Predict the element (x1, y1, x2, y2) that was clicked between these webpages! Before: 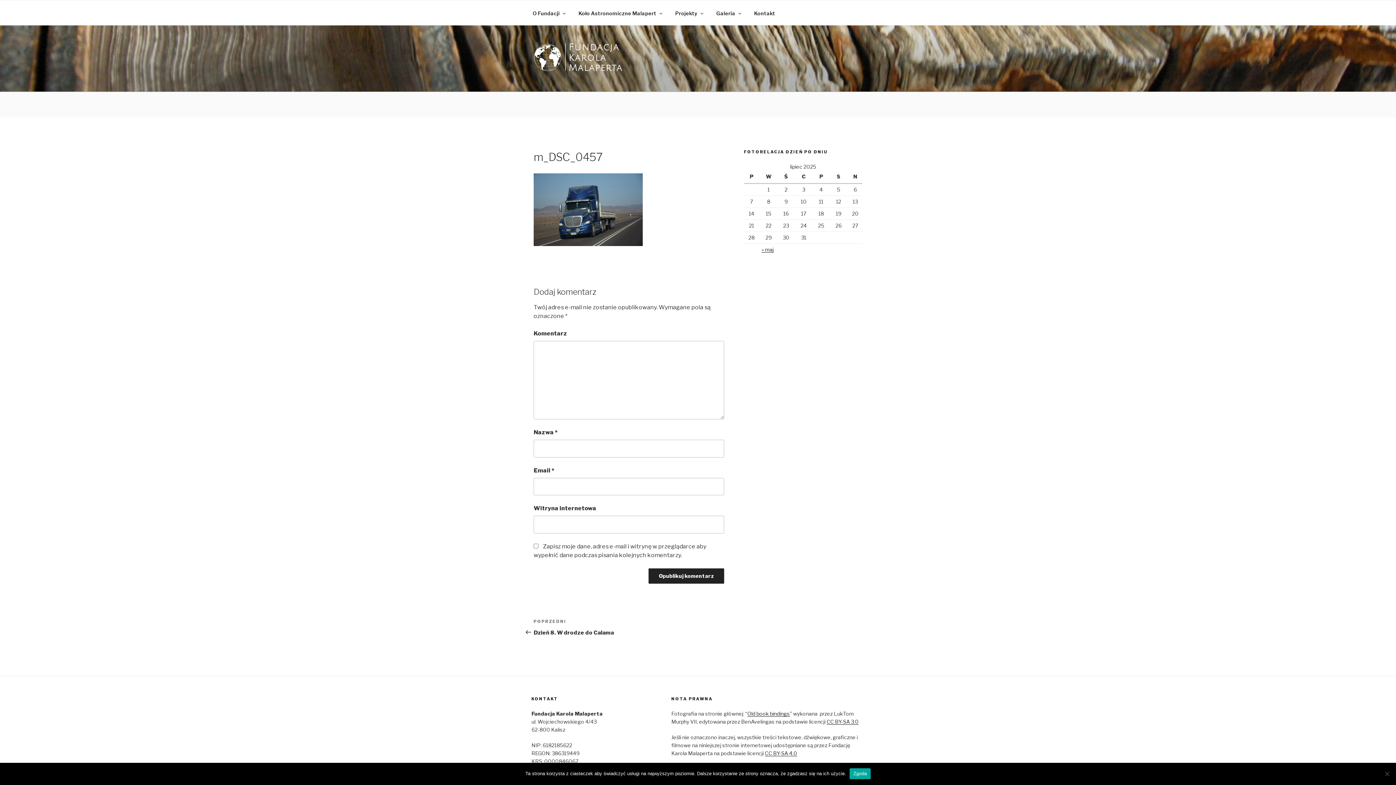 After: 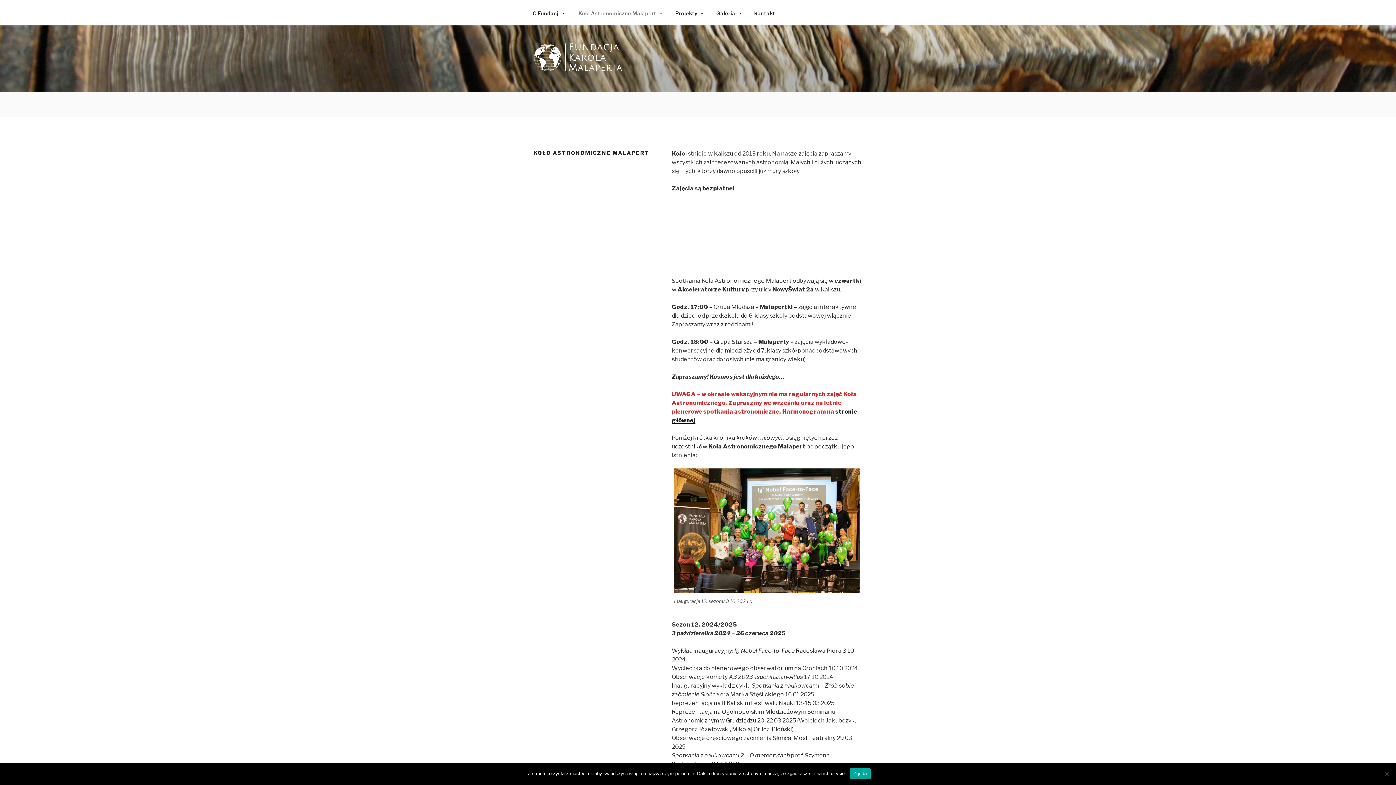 Action: bbox: (572, 4, 668, 22) label: Koło Astronomiczne Malapert